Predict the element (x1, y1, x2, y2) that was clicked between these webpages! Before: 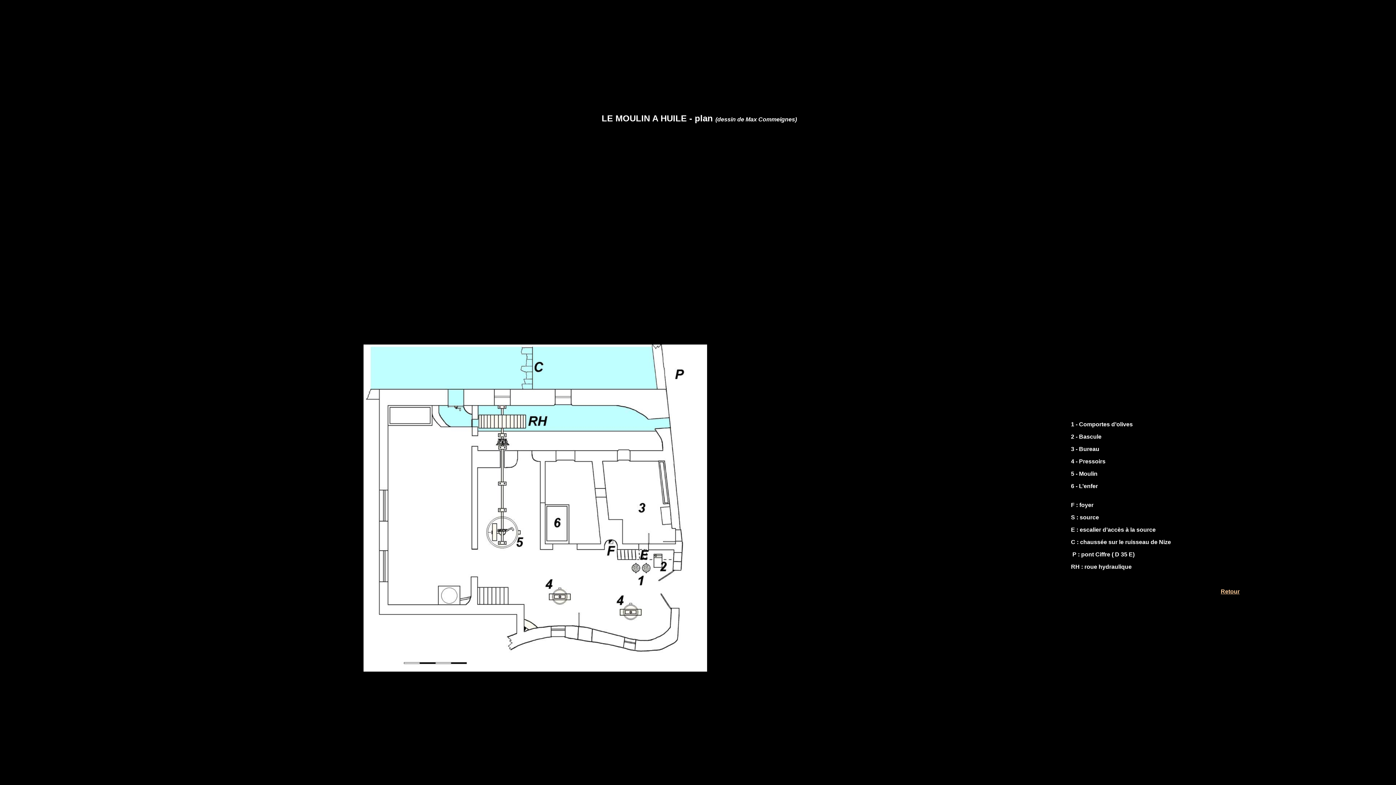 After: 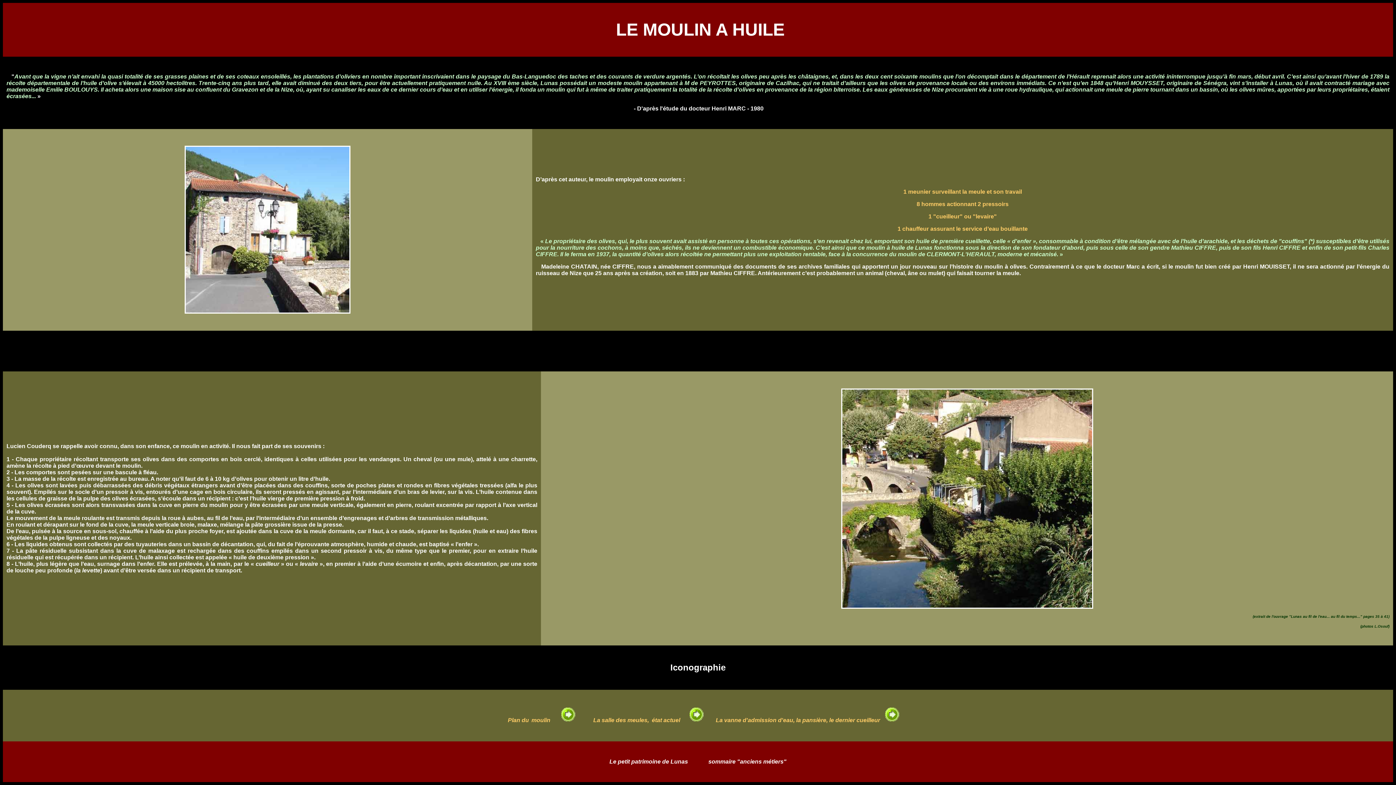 Action: label: Retour bbox: (1221, 588, 1240, 594)